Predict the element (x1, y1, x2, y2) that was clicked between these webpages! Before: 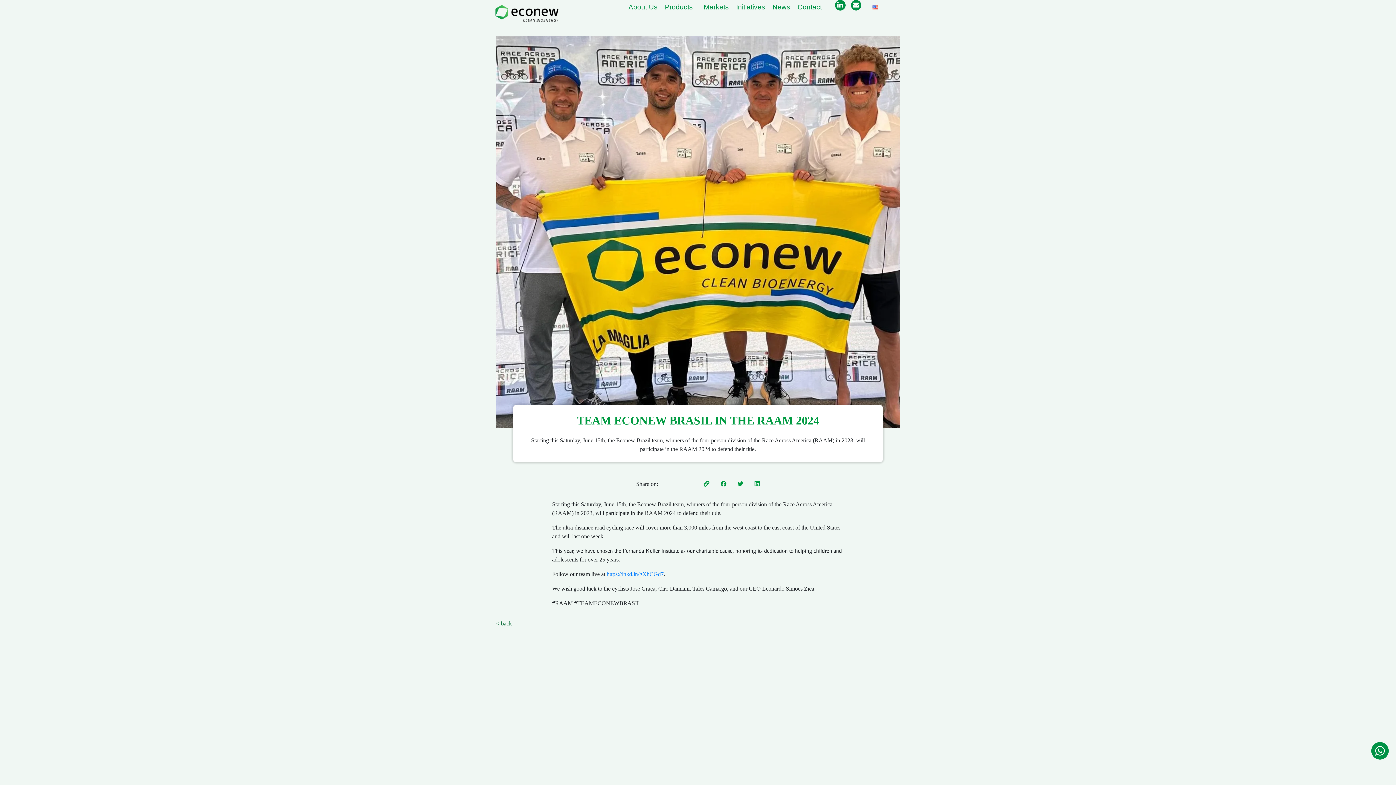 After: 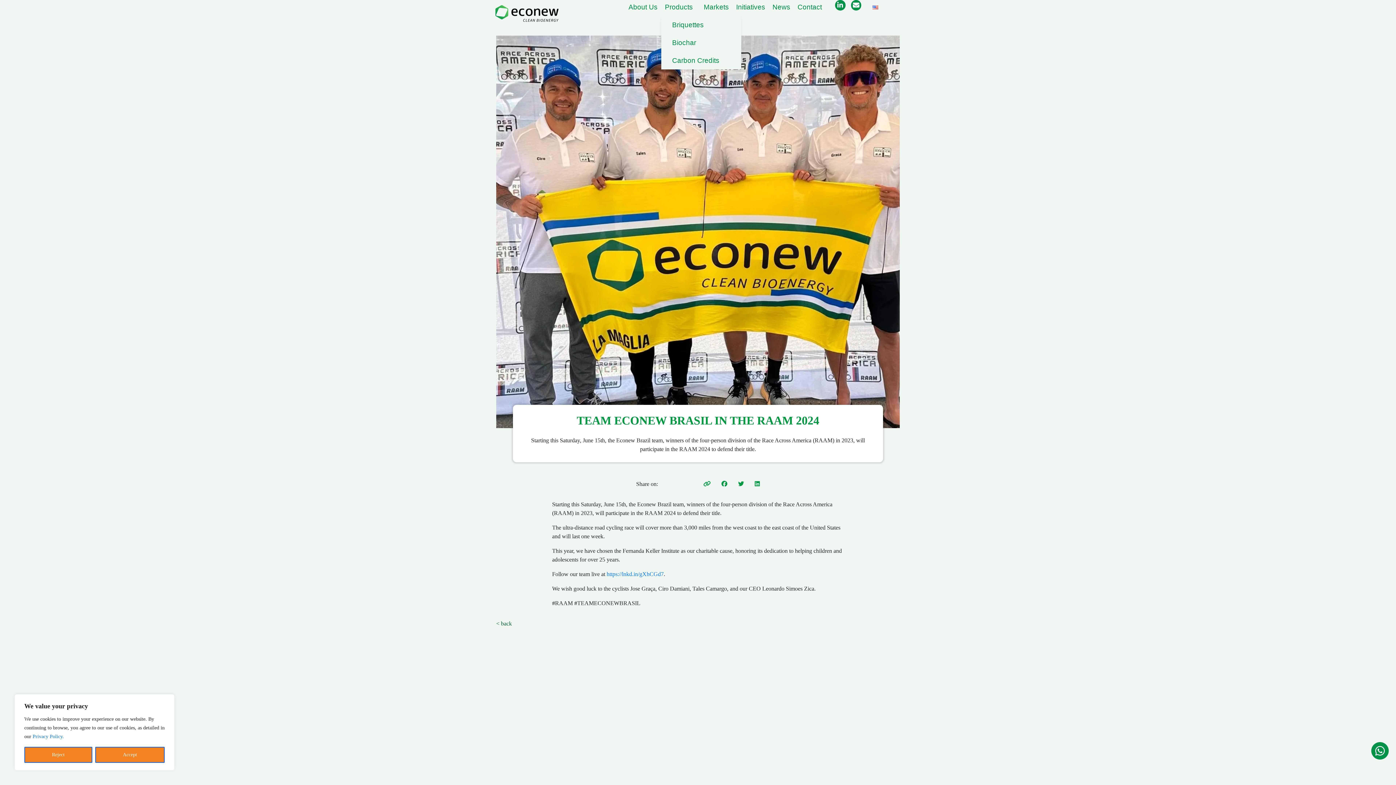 Action: bbox: (661, 3, 700, 10) label: Products